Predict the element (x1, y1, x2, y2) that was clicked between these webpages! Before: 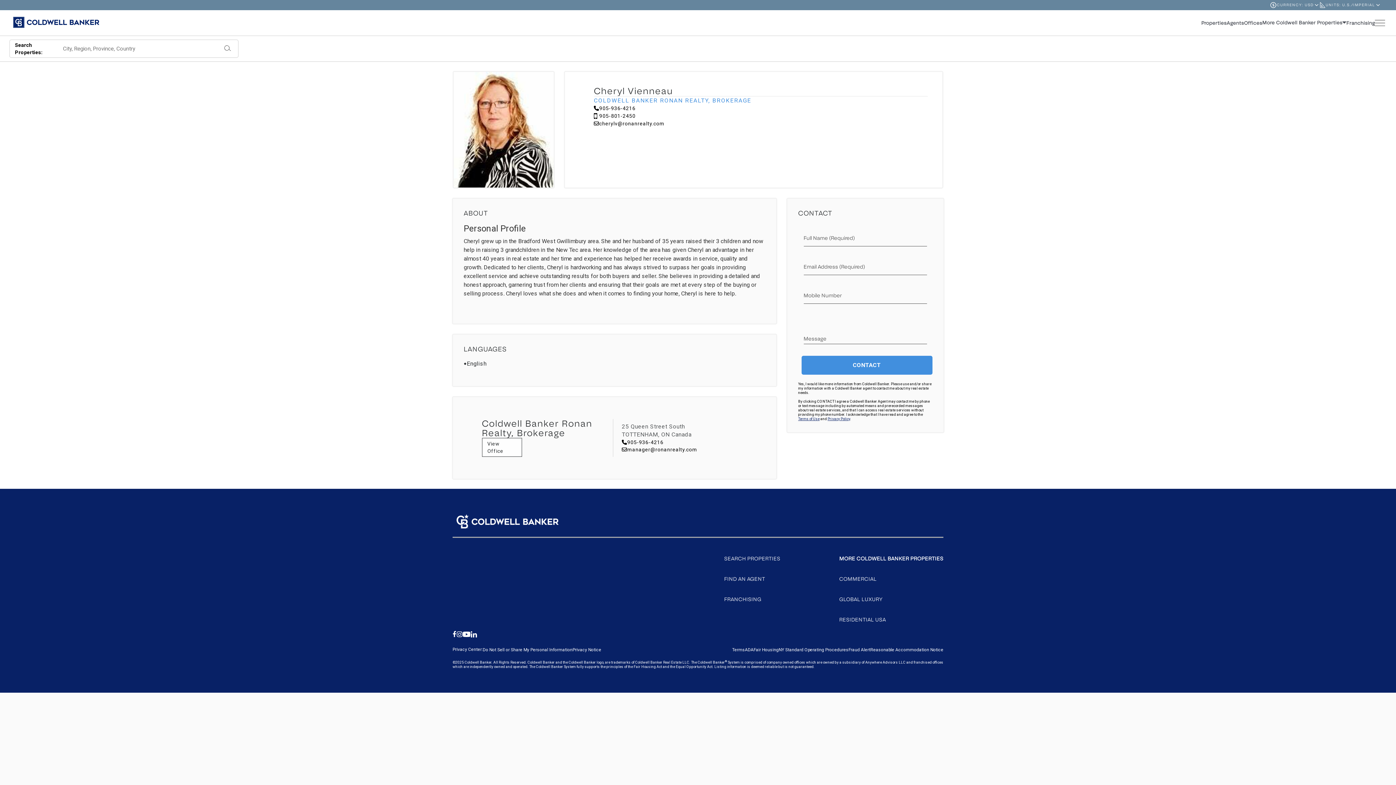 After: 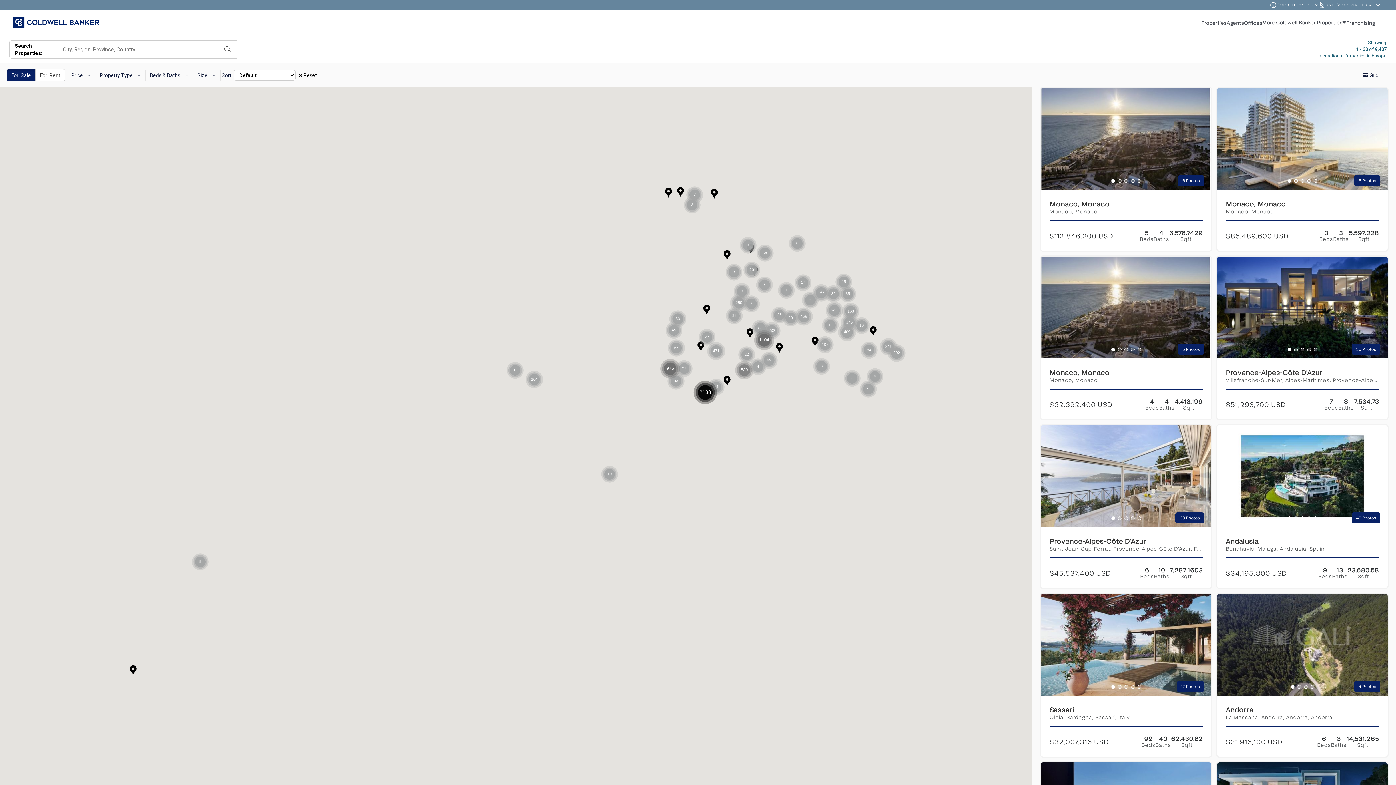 Action: label: Submit bbox: (221, 44, 233, 53)